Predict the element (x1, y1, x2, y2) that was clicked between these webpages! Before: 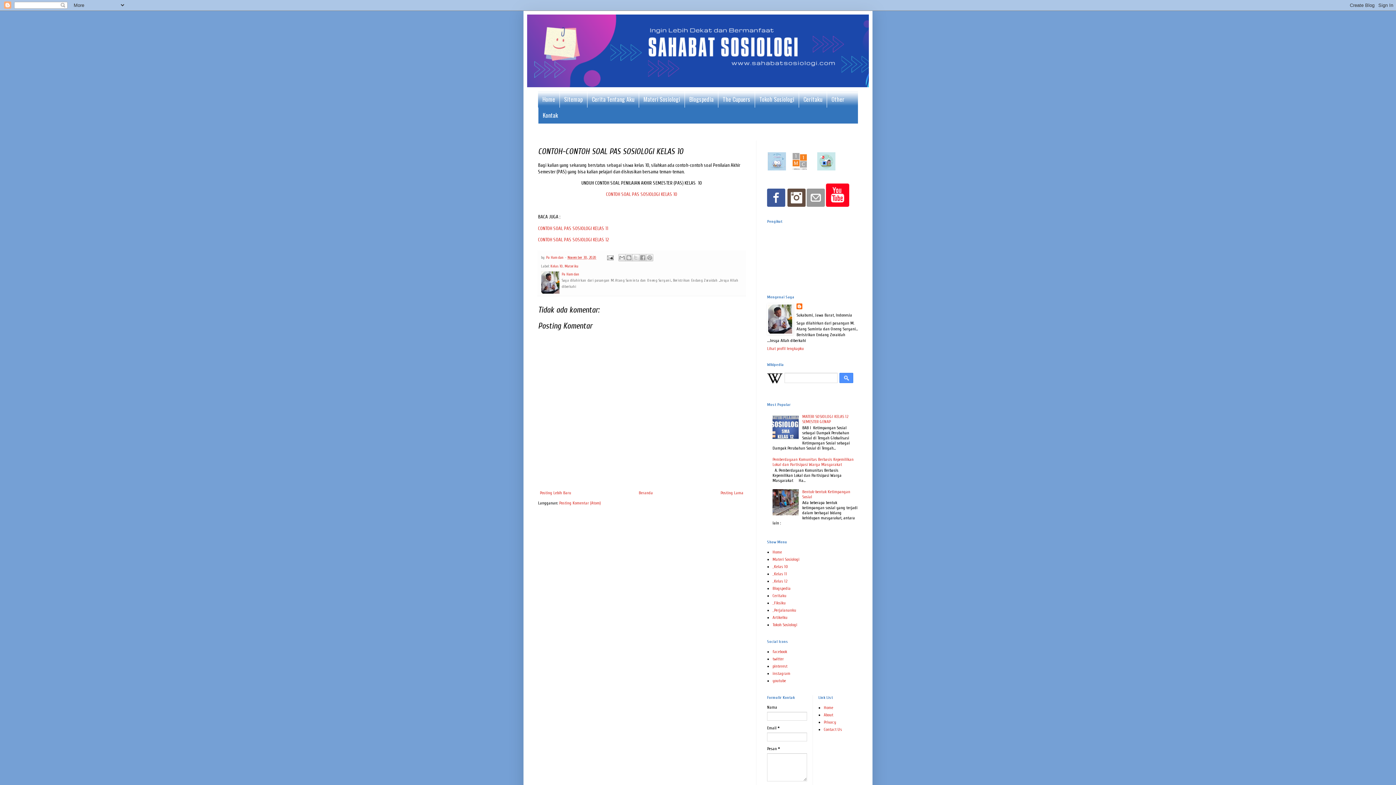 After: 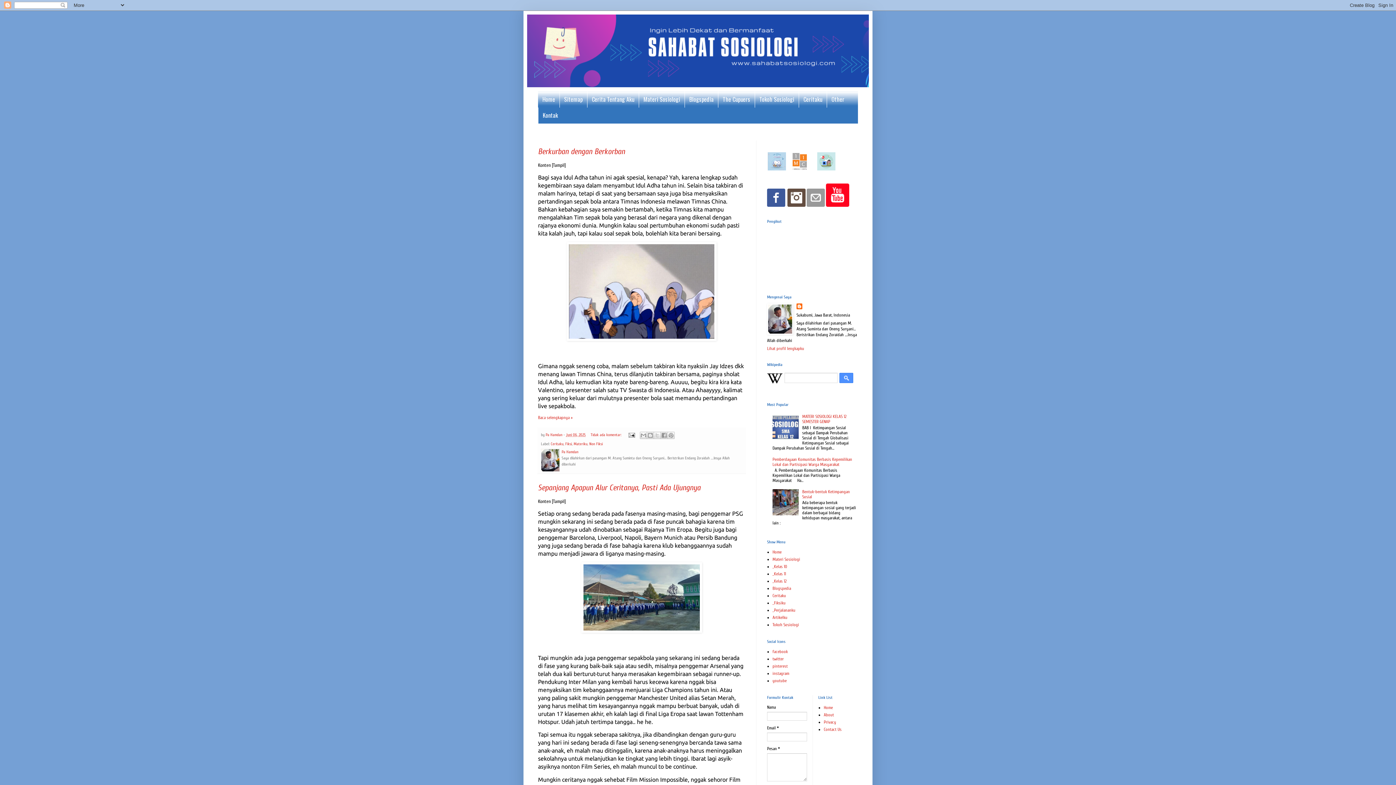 Action: label: Beranda bbox: (637, 488, 654, 497)